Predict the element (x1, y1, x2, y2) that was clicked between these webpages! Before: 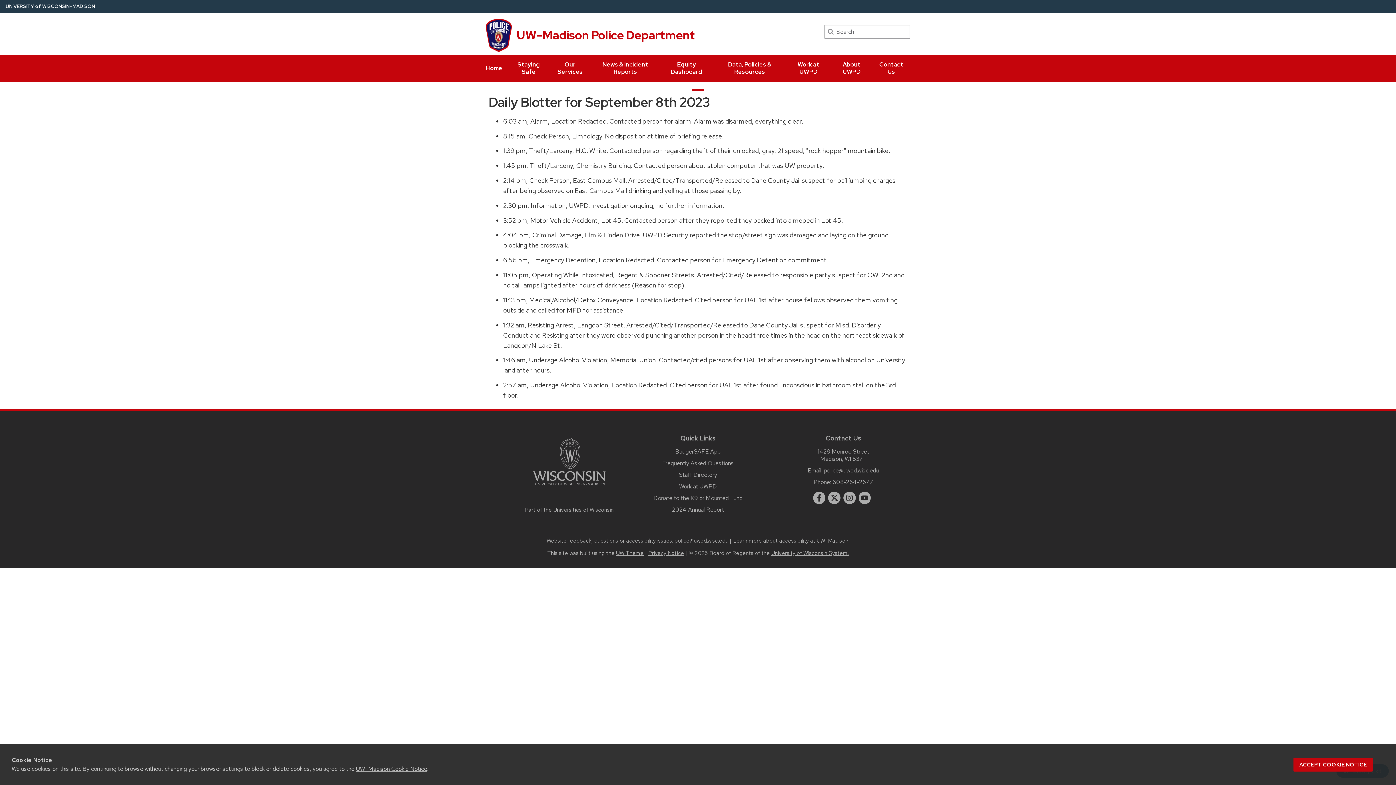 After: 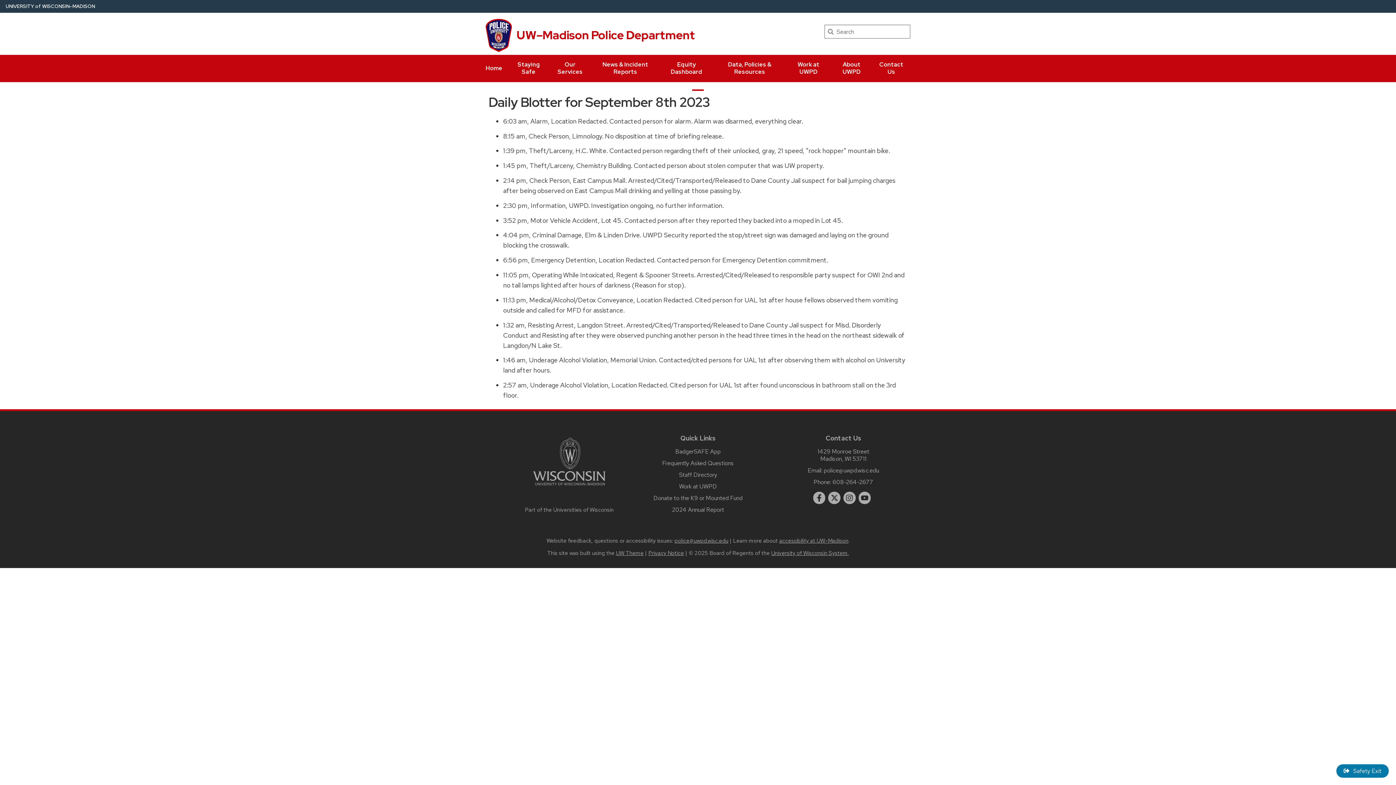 Action: label: Accept cookie notice bbox: (1293, 758, 1373, 772)